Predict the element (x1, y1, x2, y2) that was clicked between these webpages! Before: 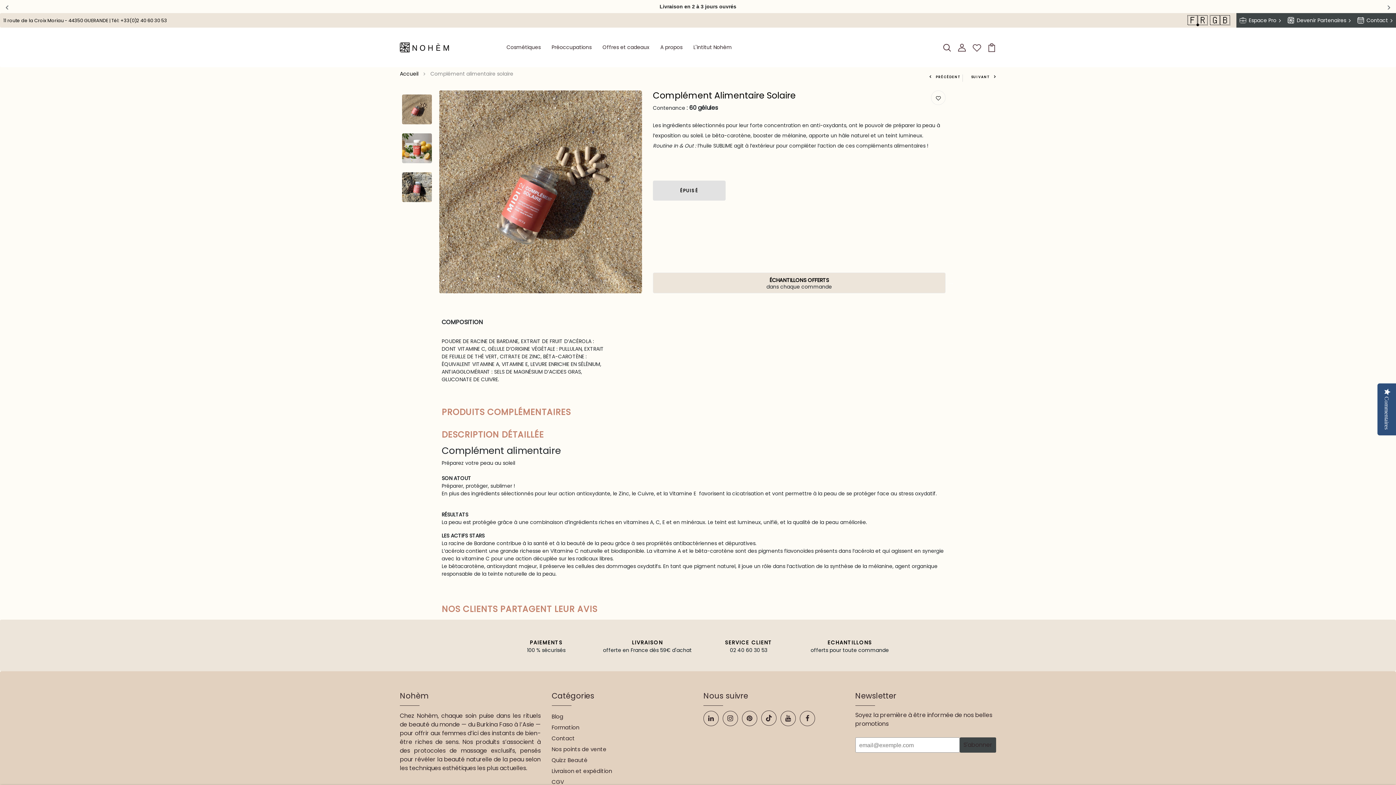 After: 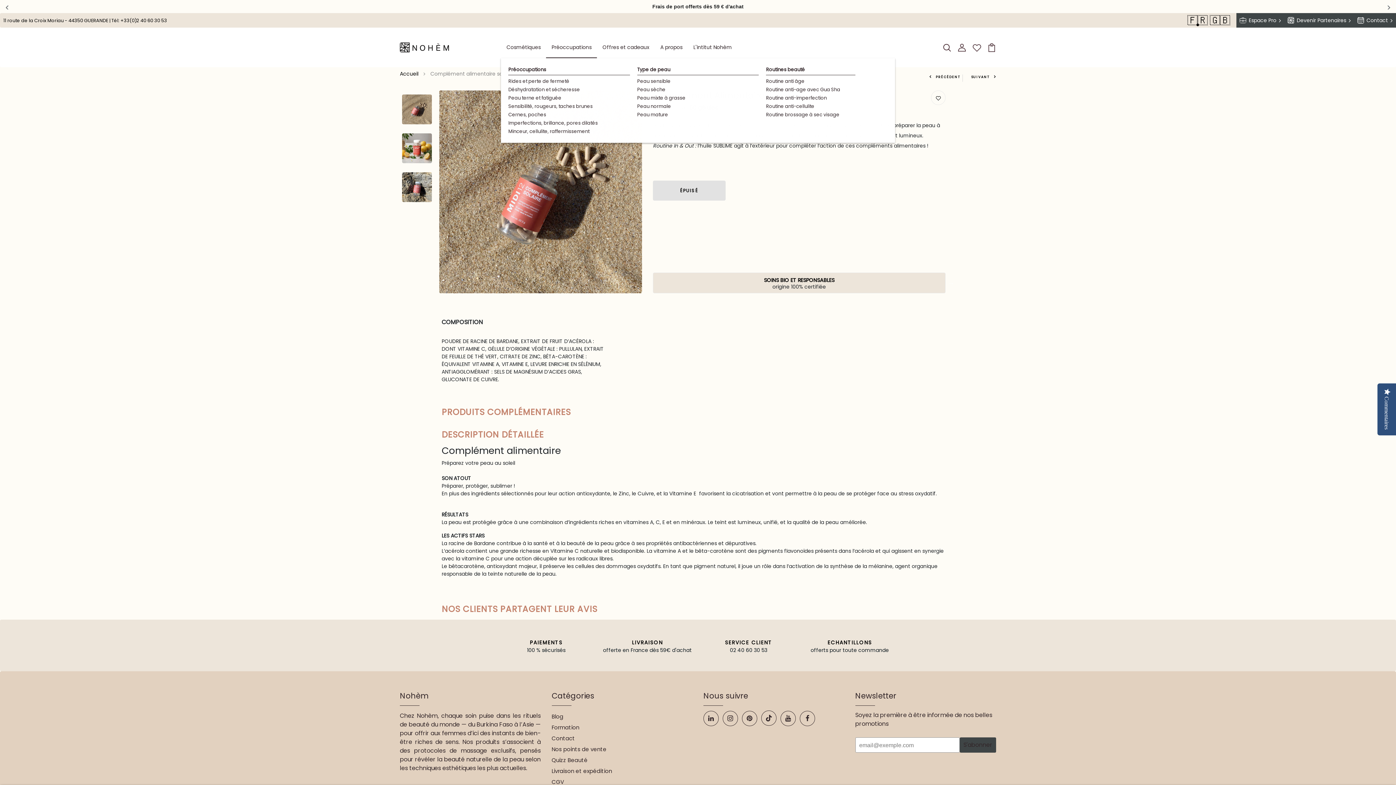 Action: label: Préoccupations bbox: (546, 36, 597, 58)